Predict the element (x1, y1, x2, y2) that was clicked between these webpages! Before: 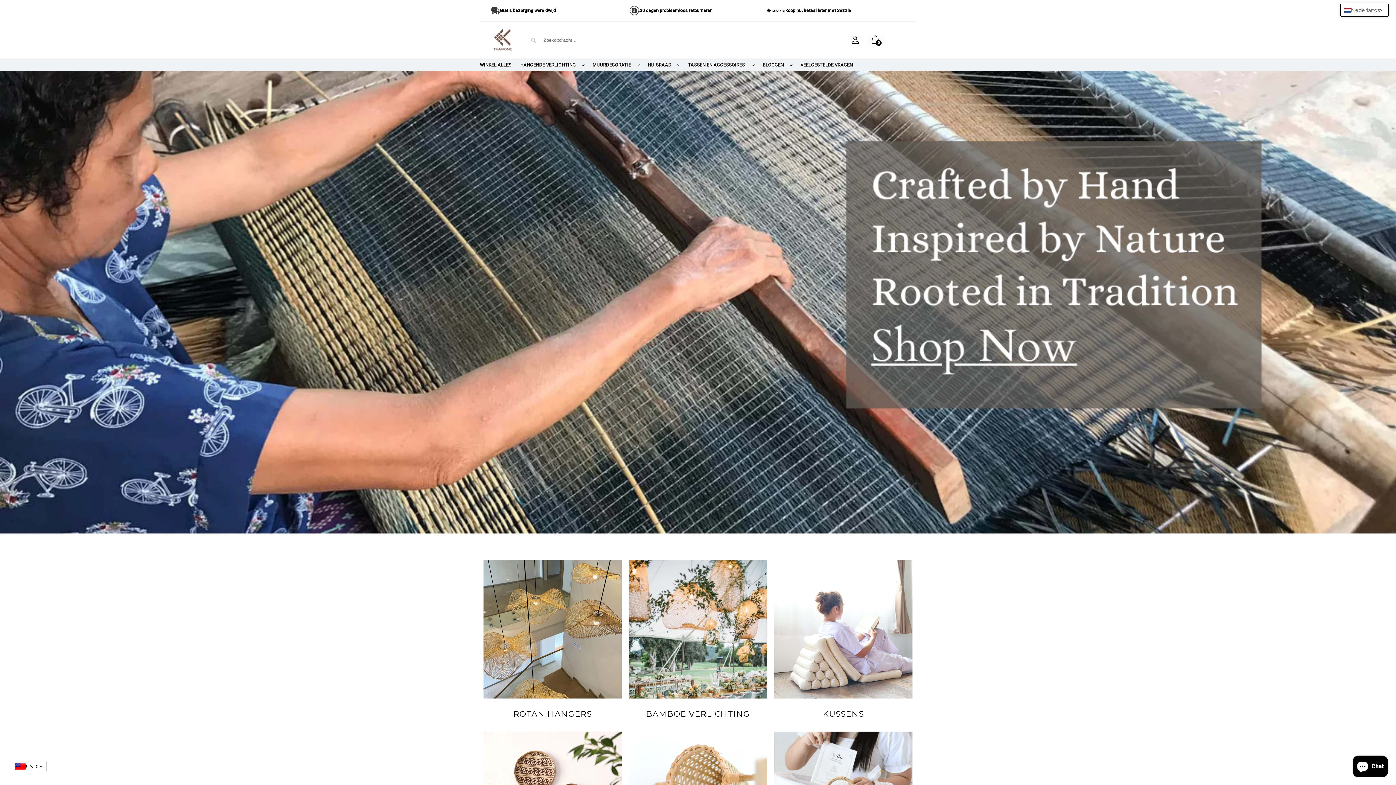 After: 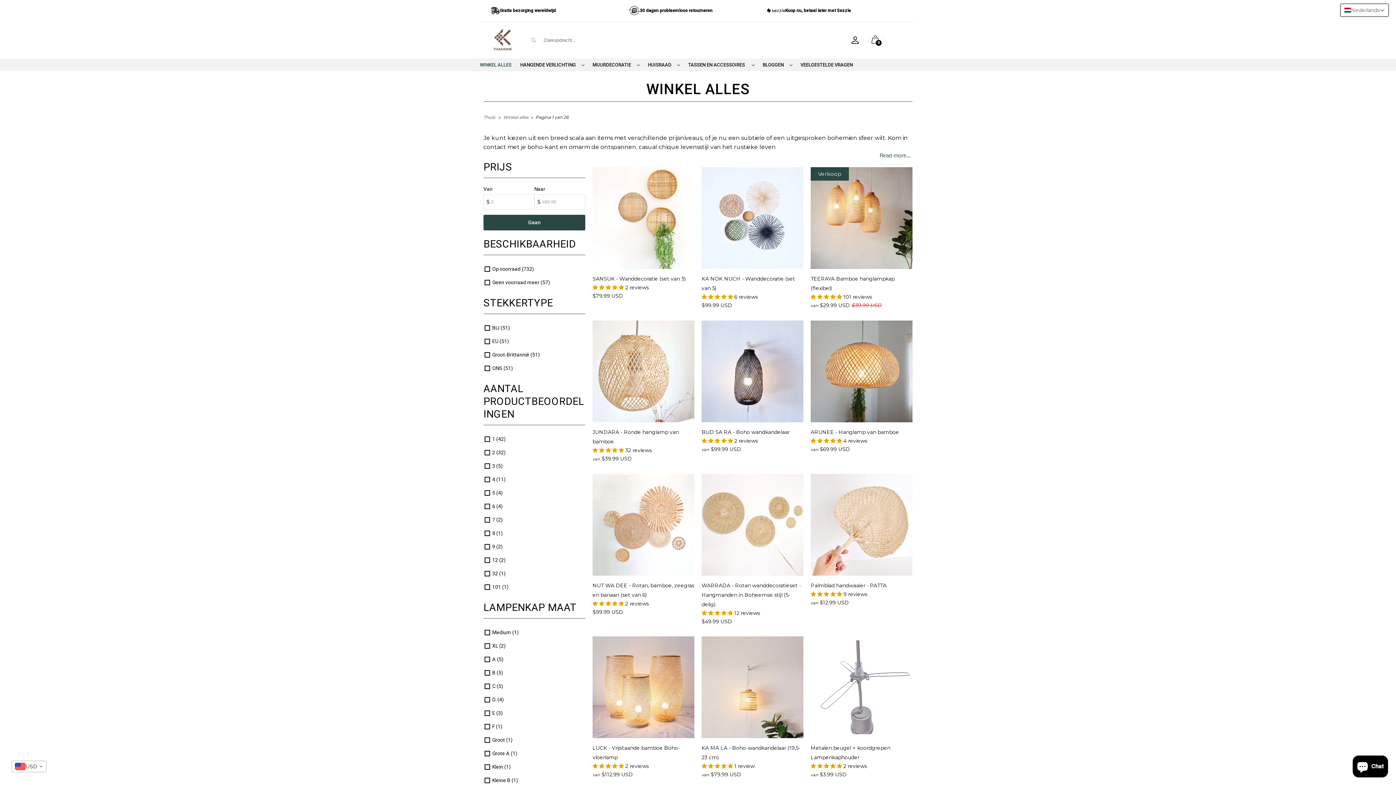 Action: bbox: (0, 71, 1396, 536)